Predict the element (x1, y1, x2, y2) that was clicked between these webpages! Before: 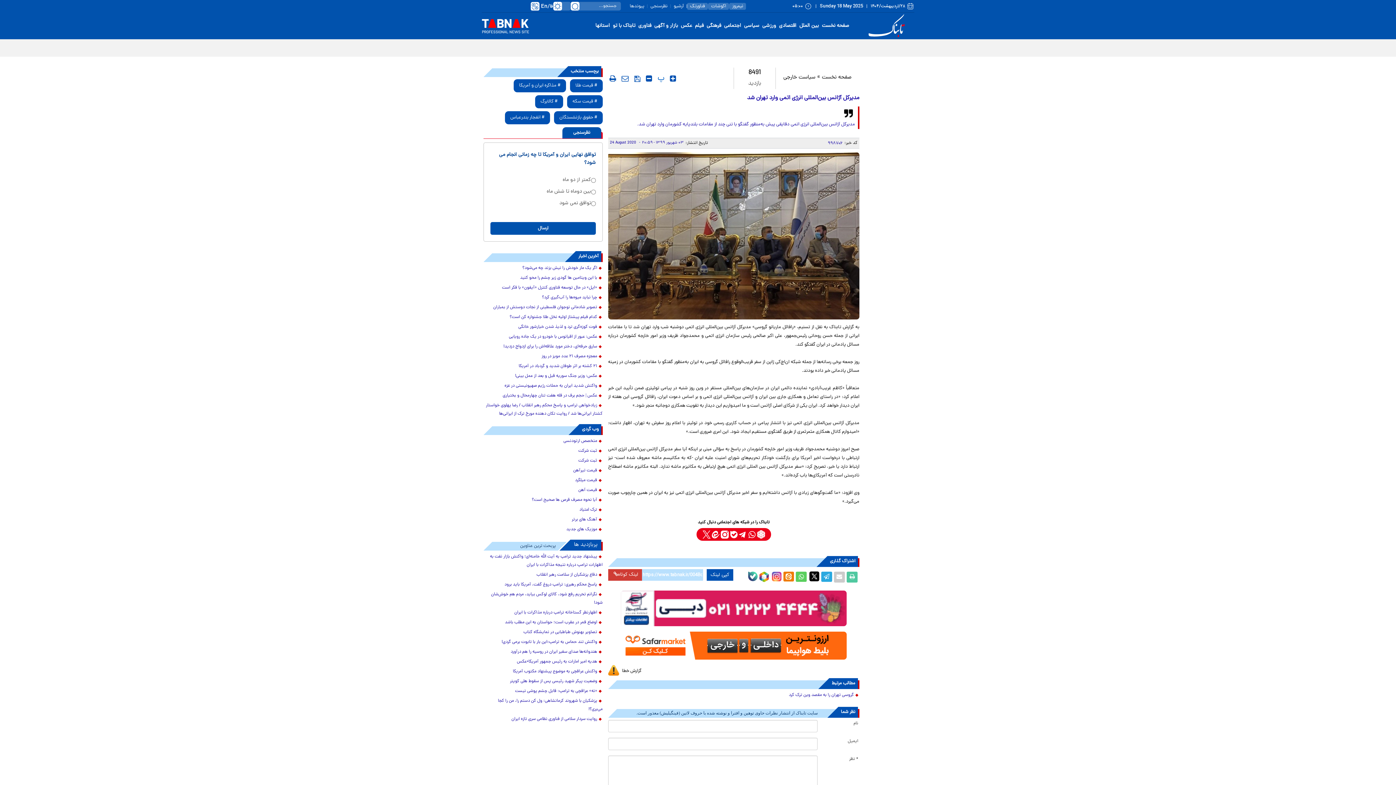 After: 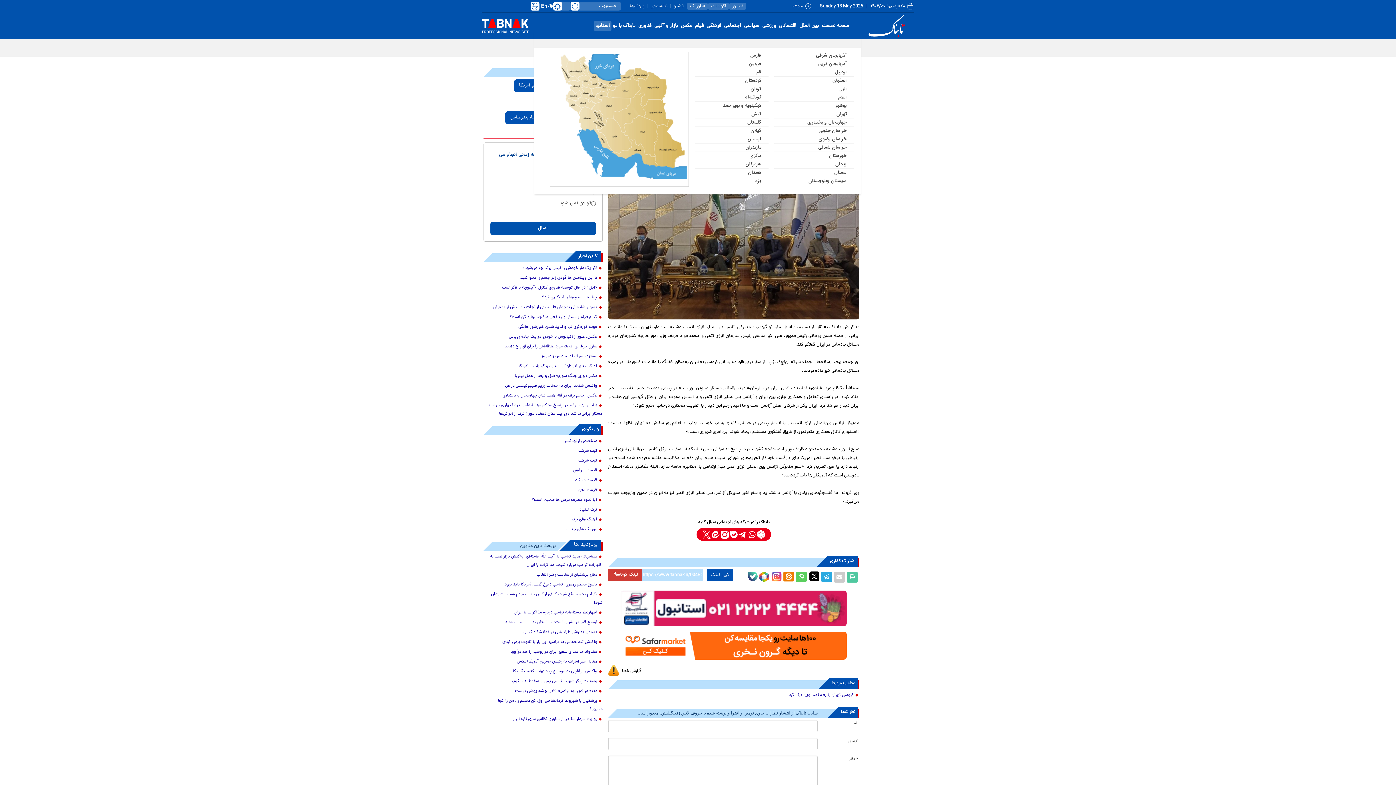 Action: label: استانها bbox: (594, 20, 611, 31)